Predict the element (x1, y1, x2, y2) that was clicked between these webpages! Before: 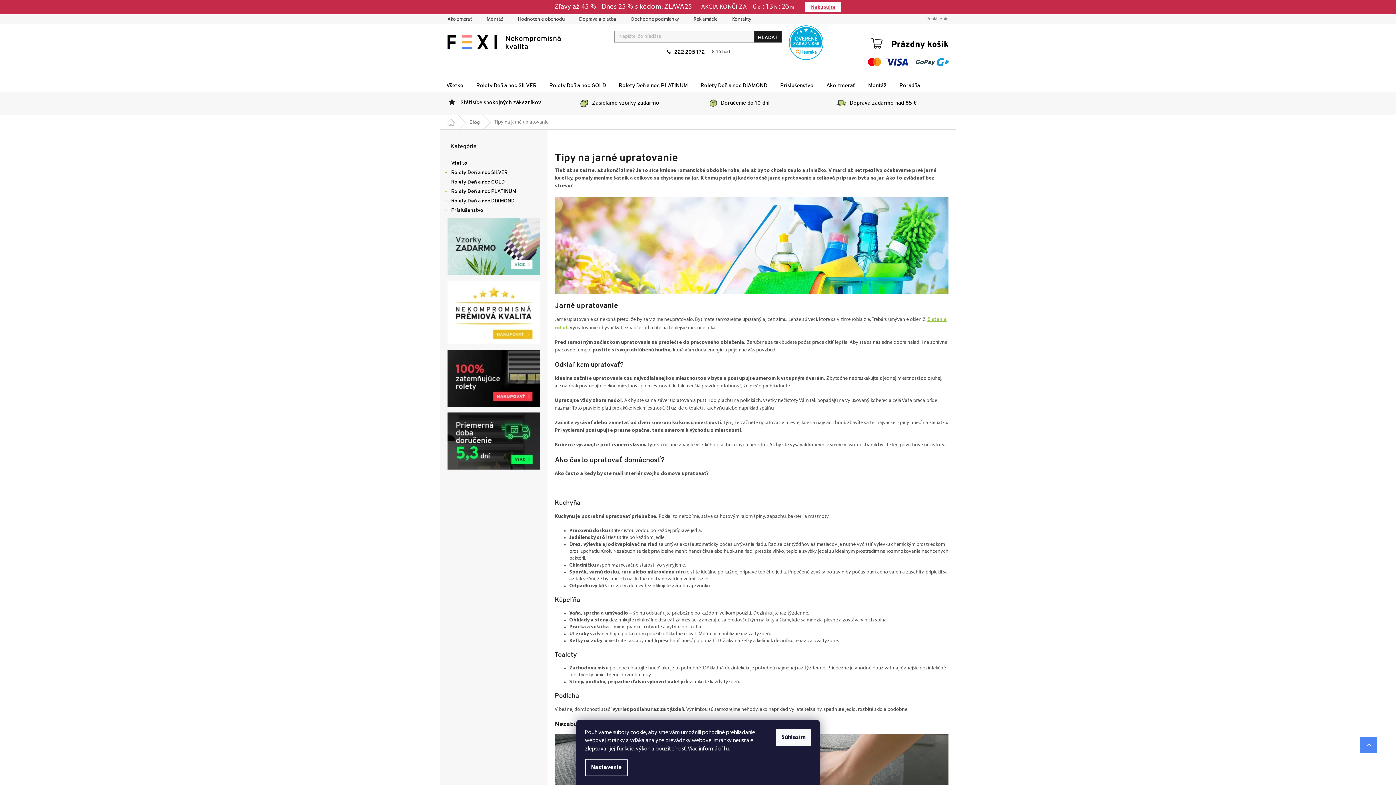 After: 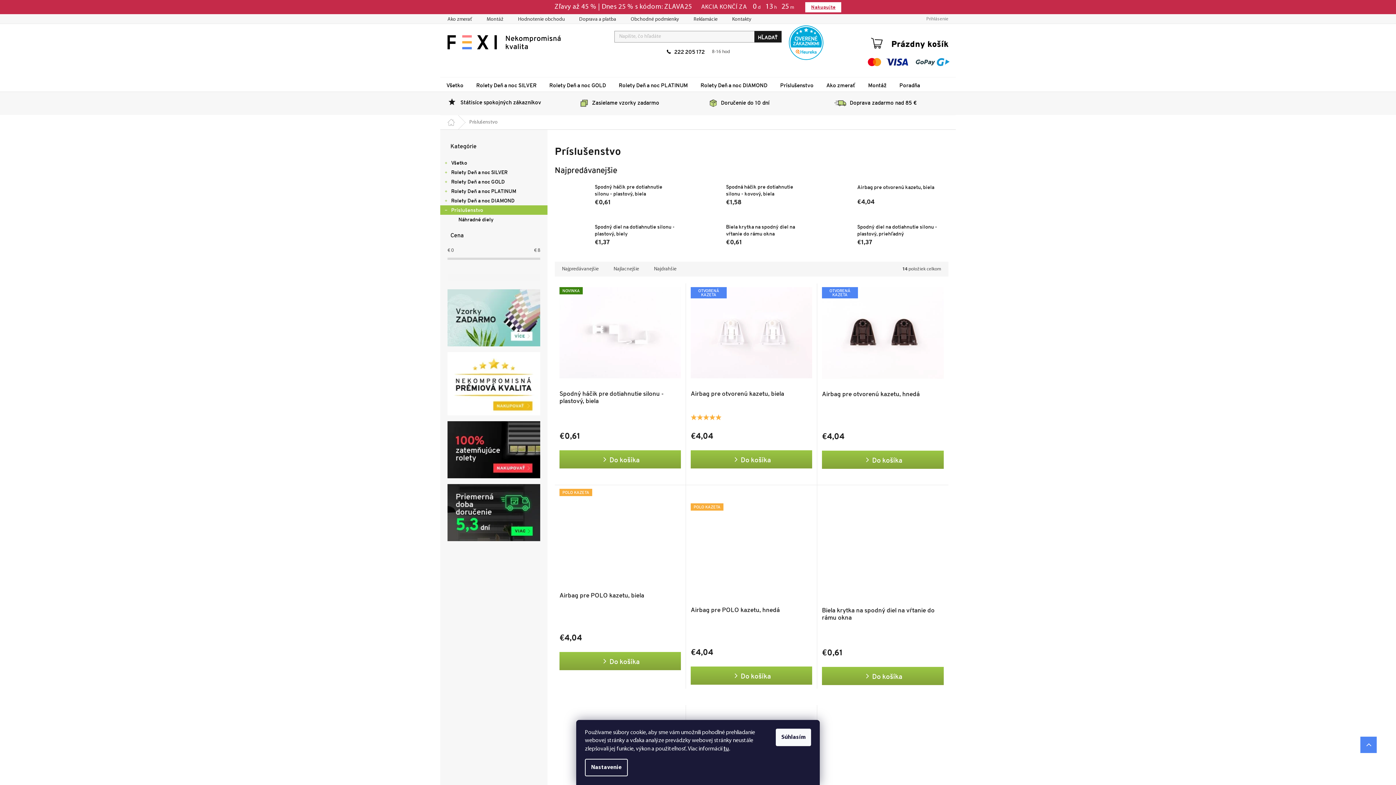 Action: label: Príslušenstvo
  bbox: (440, 205, 547, 214)